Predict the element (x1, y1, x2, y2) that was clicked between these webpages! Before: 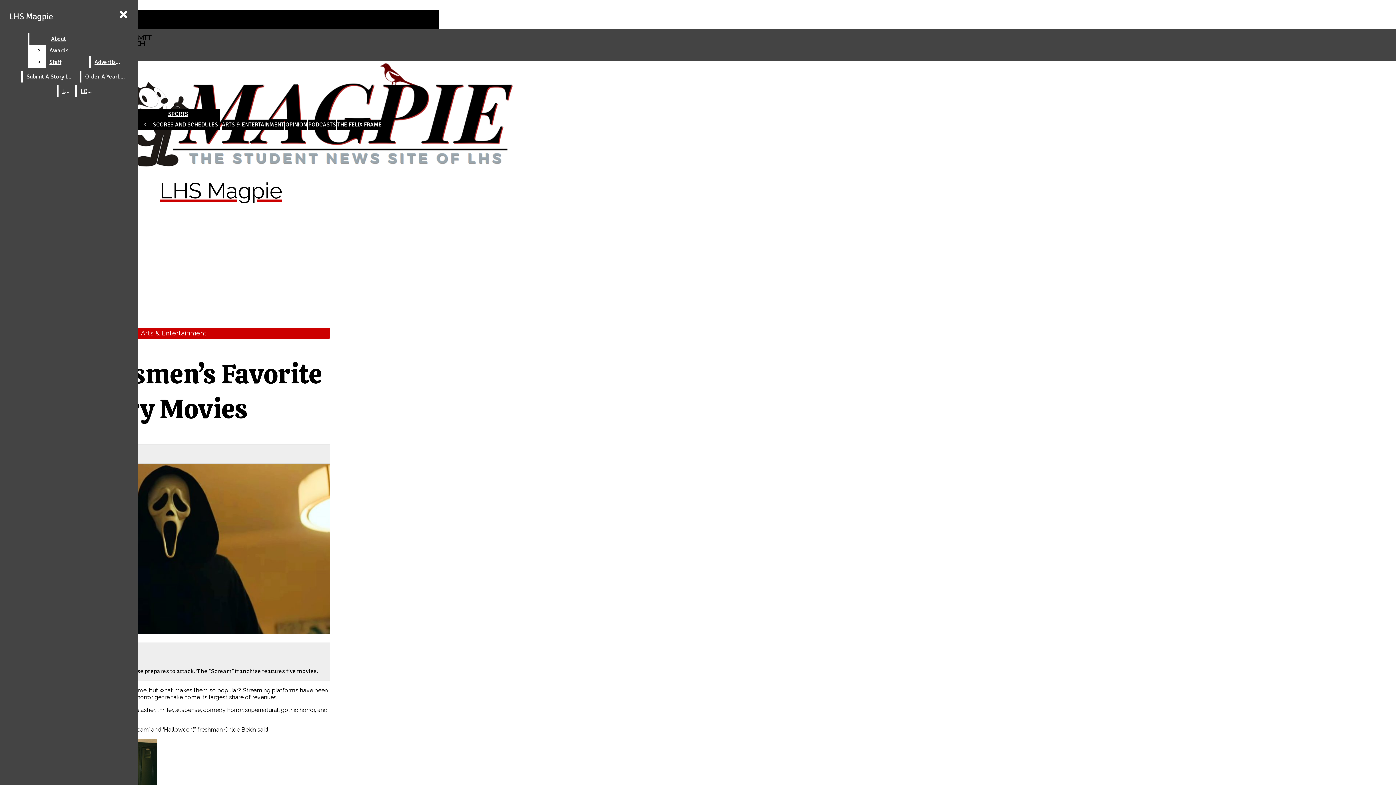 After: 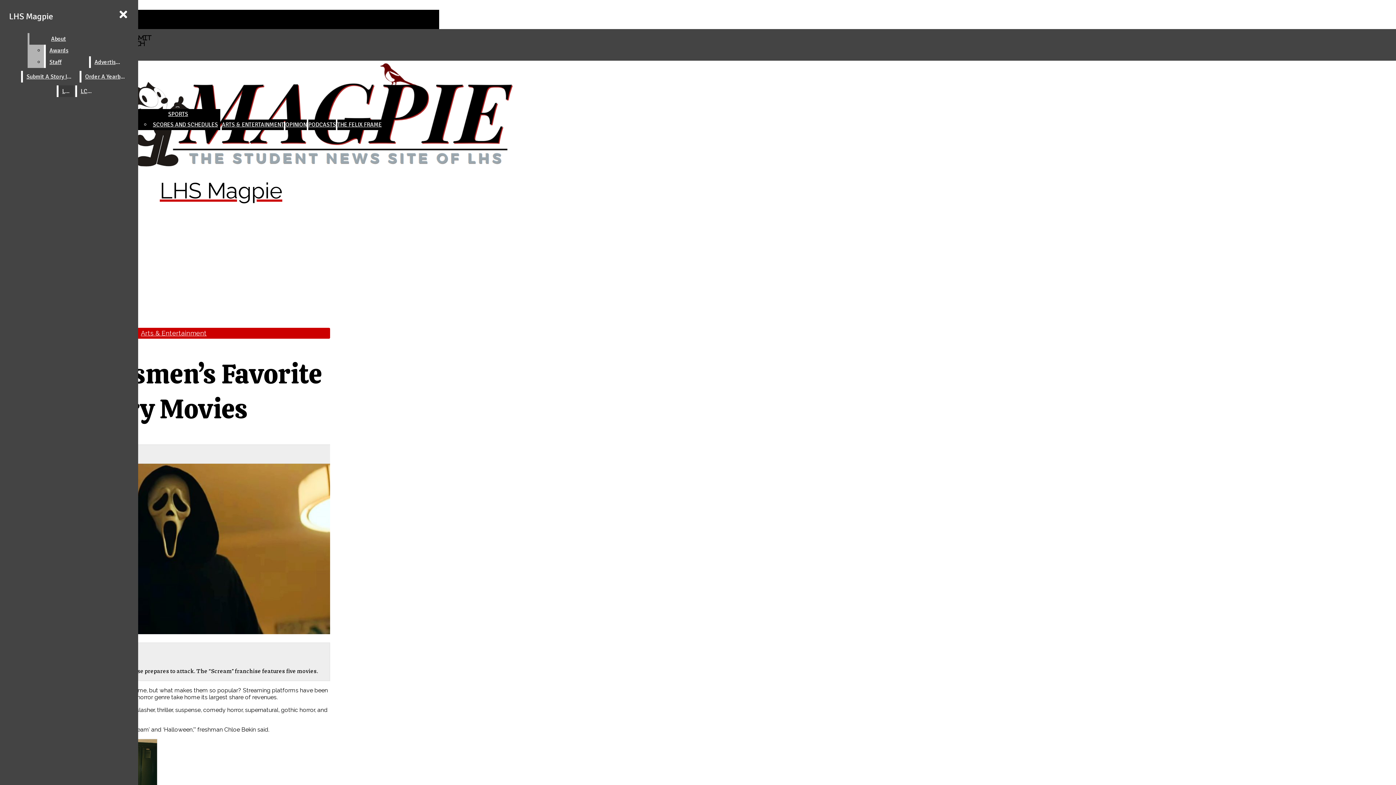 Action: bbox: (45, 56, 87, 68) label: Staff